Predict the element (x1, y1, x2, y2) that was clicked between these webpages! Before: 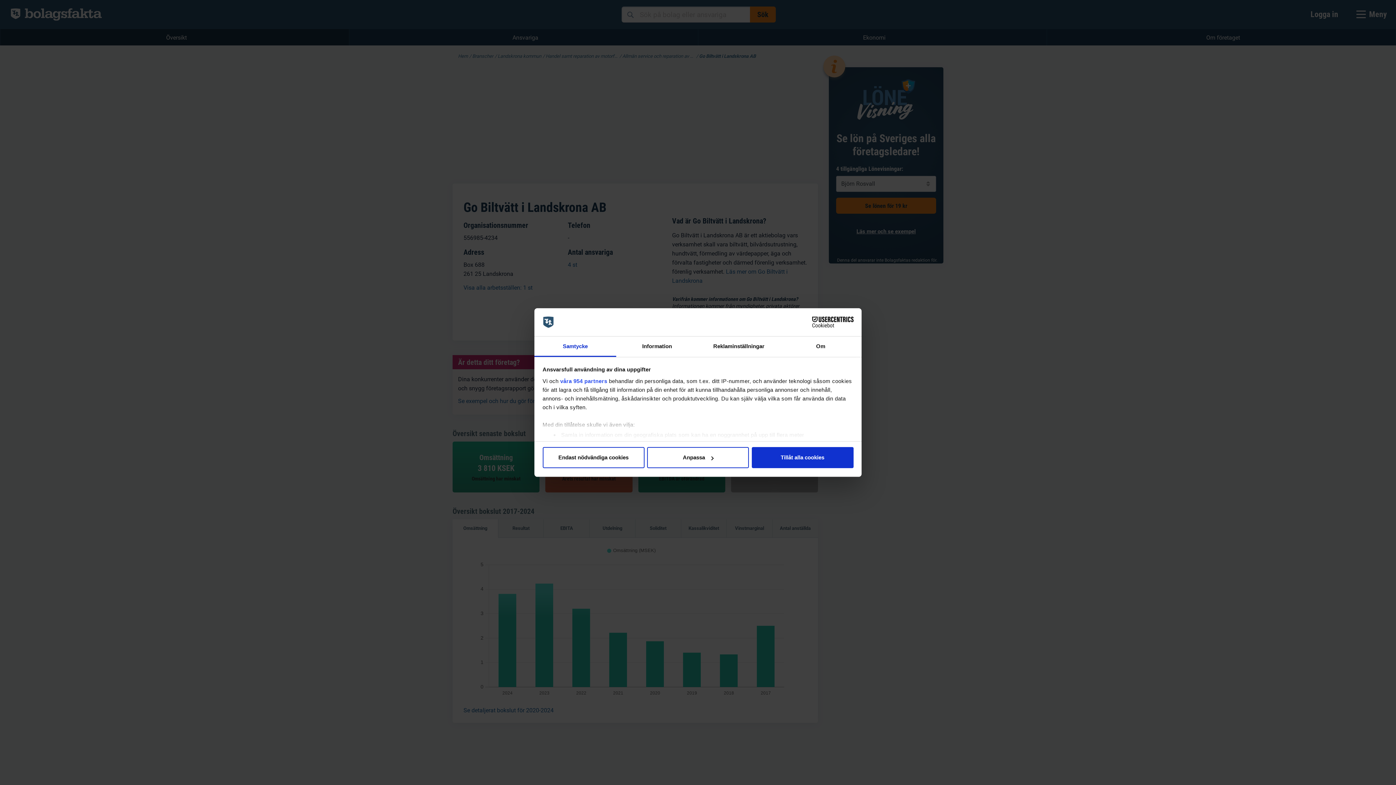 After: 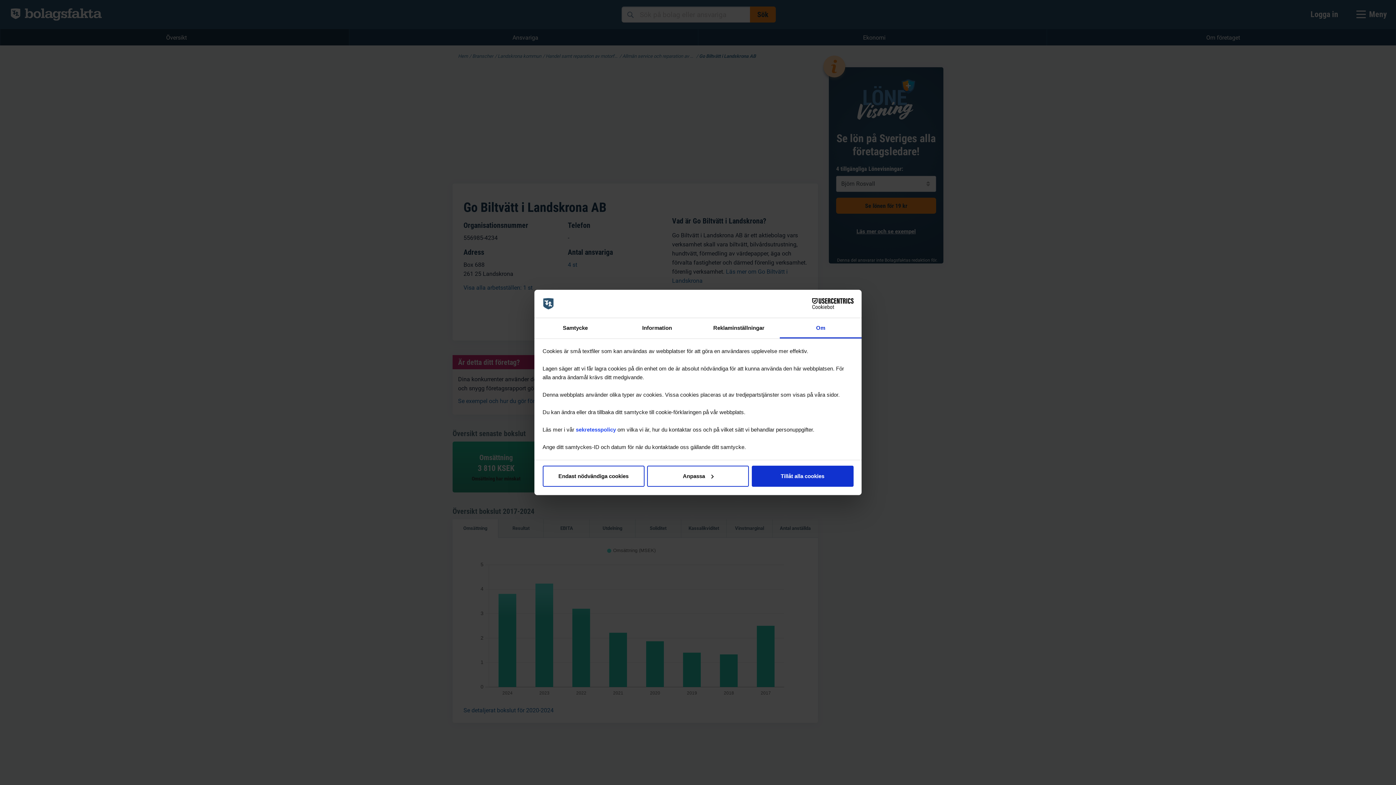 Action: label: Om bbox: (780, 336, 861, 357)